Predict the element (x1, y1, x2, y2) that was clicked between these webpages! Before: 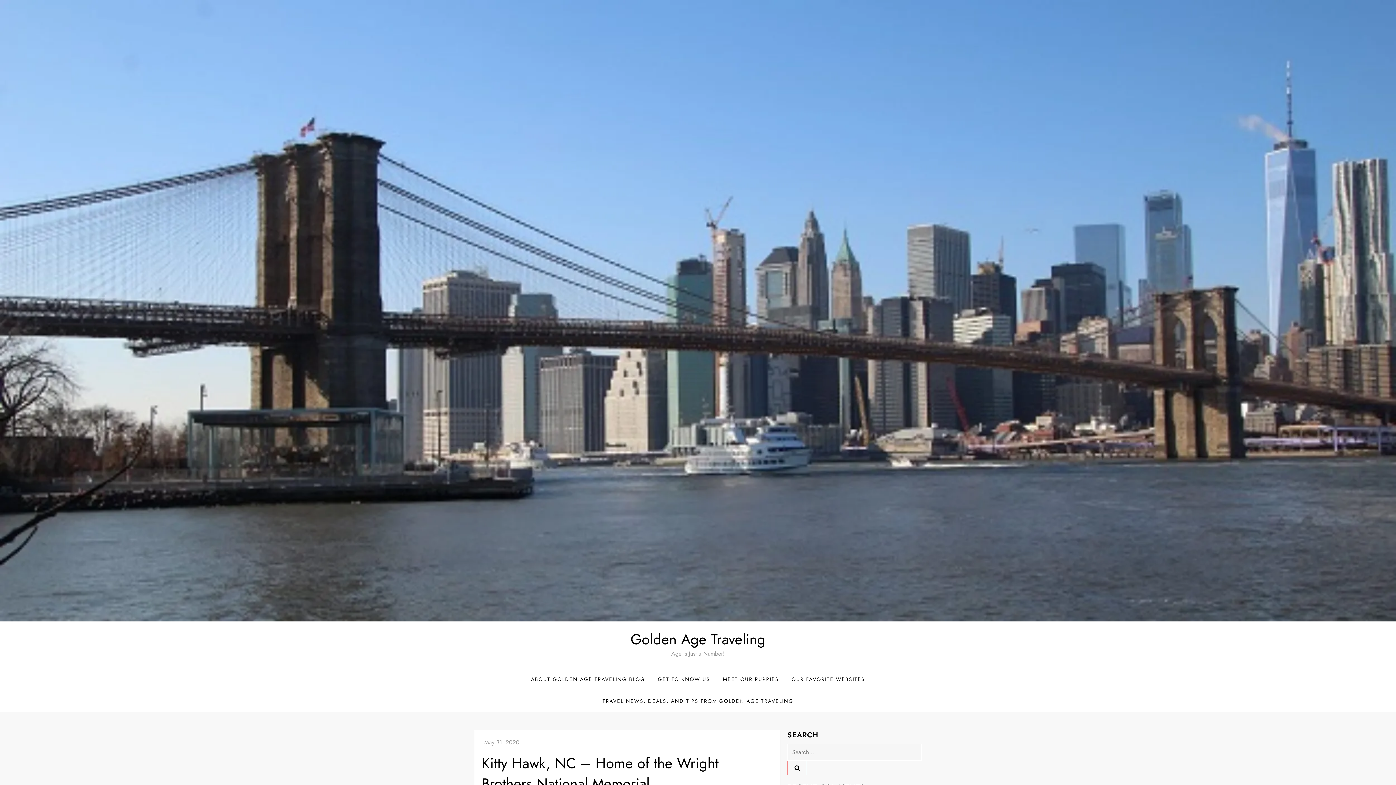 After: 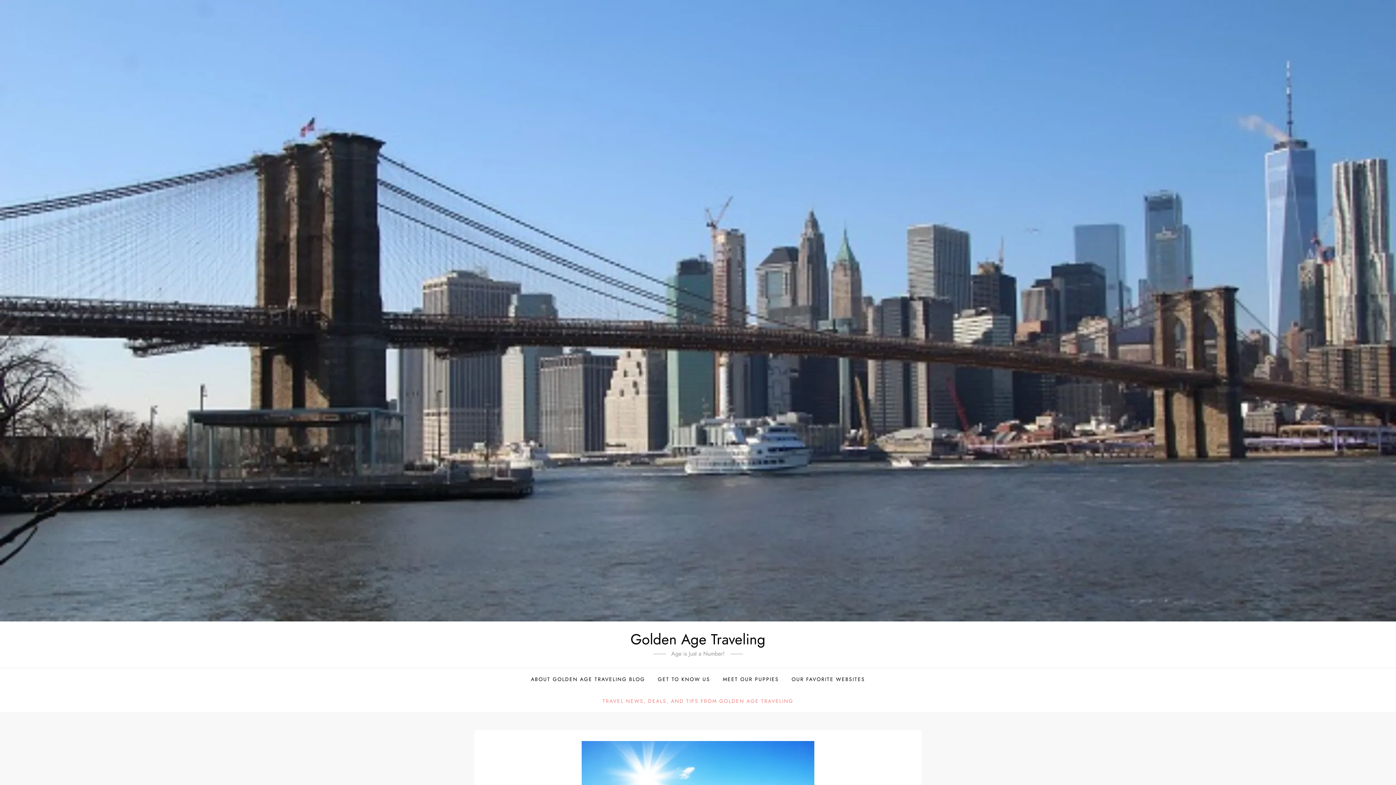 Action: label: TRAVEL NEWS, DEALS, AND TIPS FROM GOLDEN AGE TRAVELING bbox: (597, 690, 799, 712)